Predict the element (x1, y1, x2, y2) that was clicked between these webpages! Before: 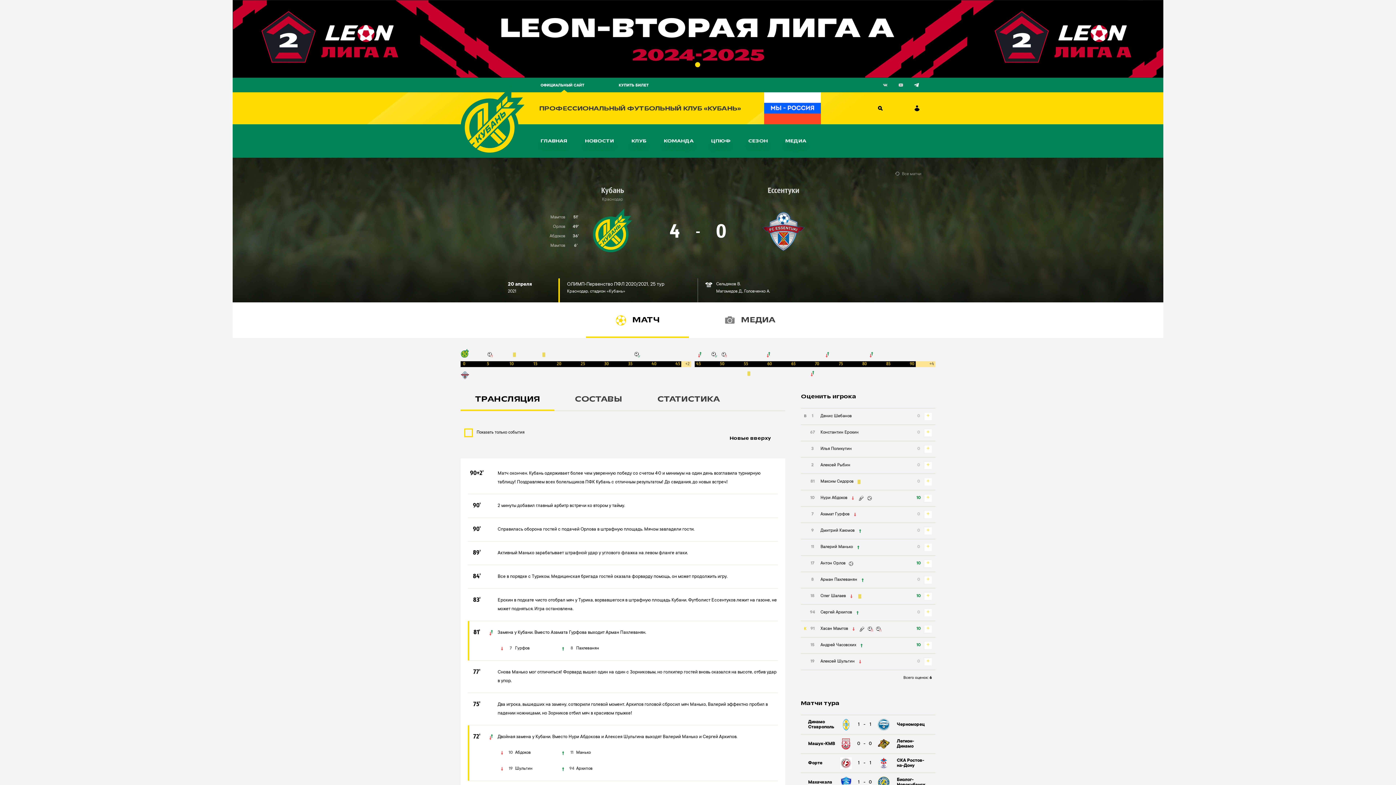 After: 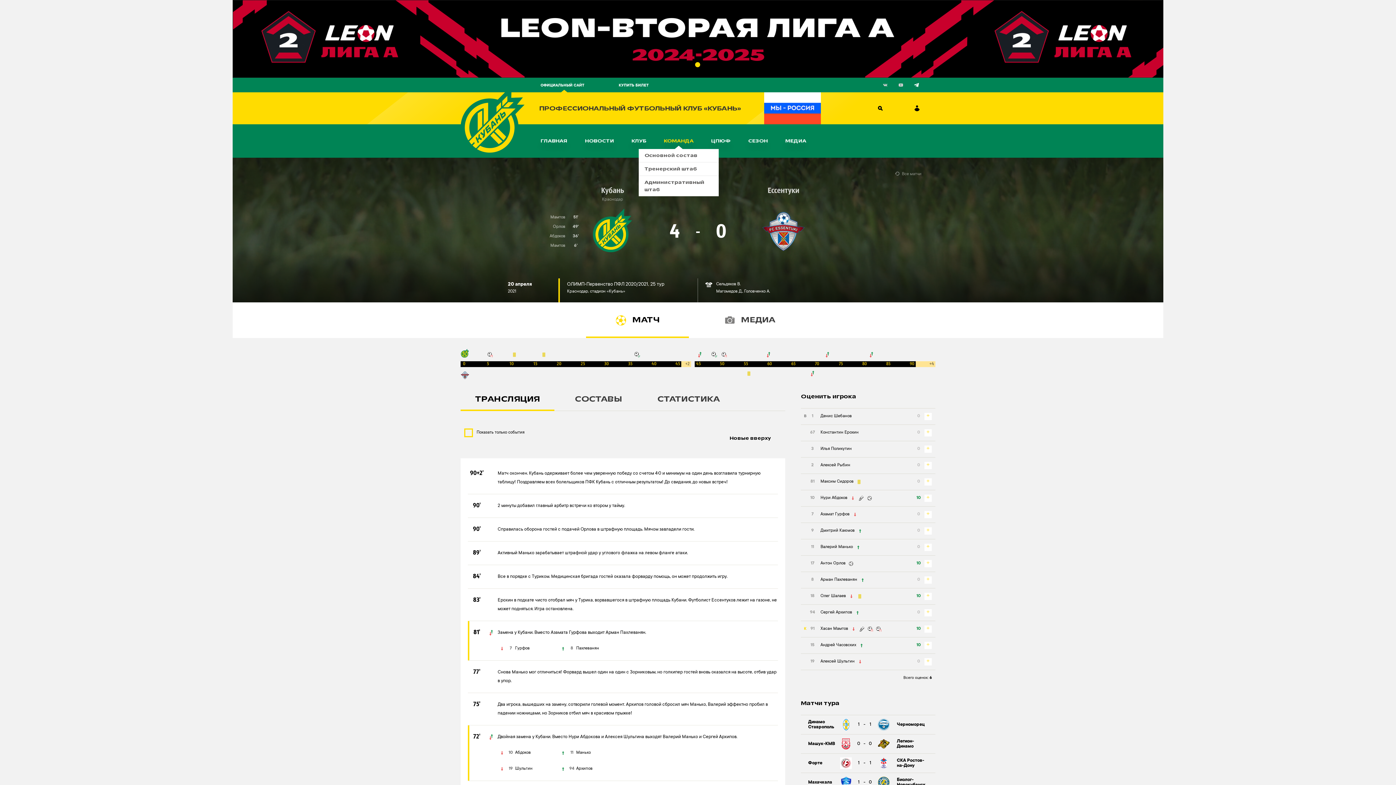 Action: bbox: (664, 133, 693, 149) label: КОМАНДА